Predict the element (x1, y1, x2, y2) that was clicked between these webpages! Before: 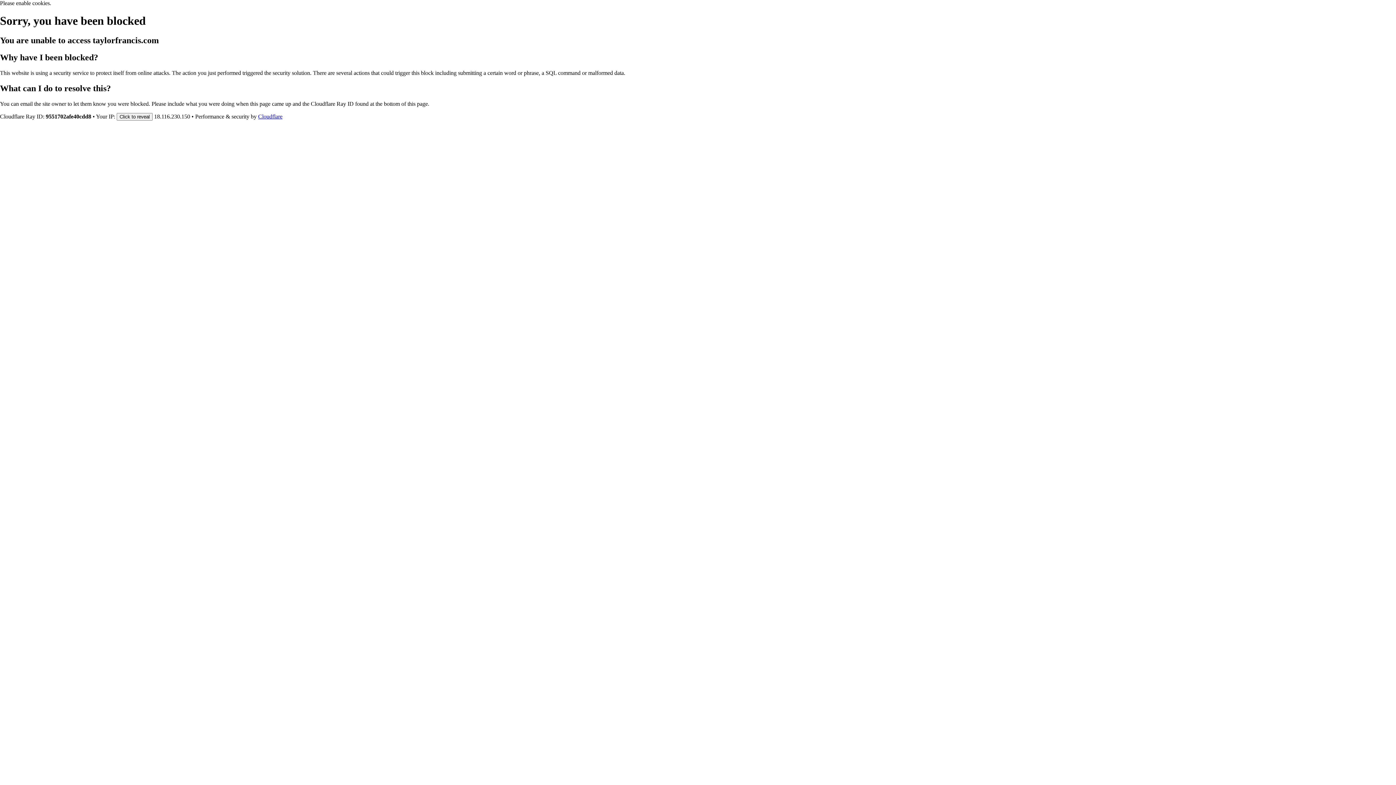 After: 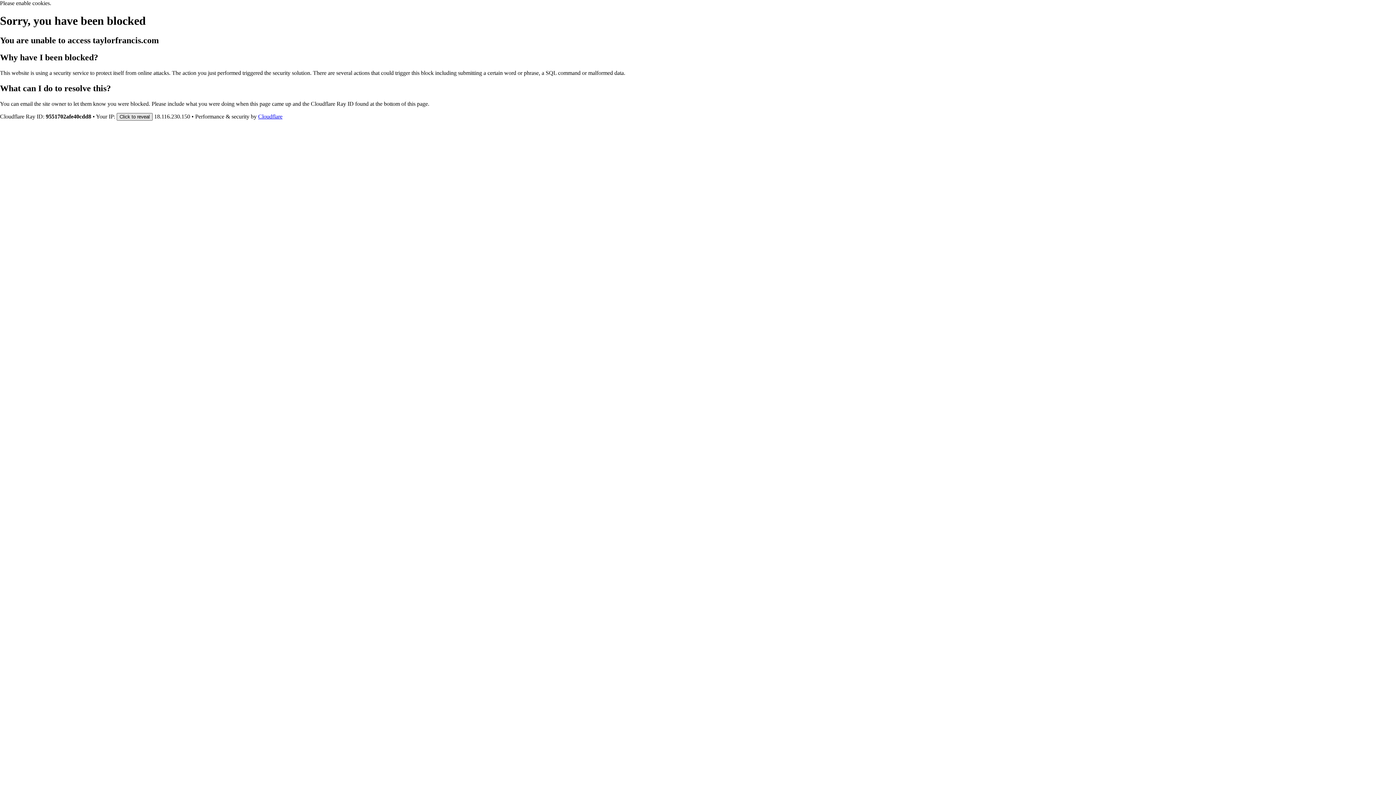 Action: bbox: (116, 112, 152, 120) label: Click to reveal